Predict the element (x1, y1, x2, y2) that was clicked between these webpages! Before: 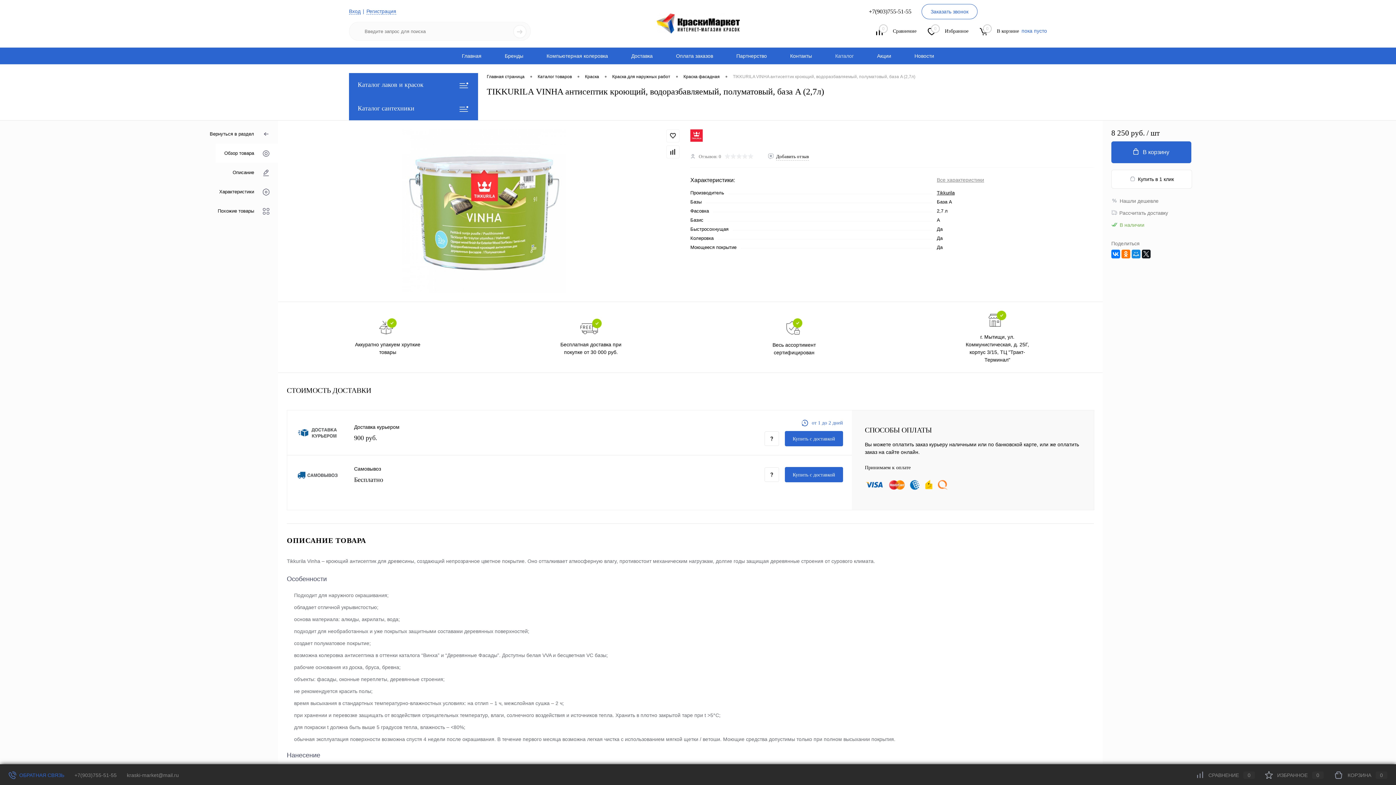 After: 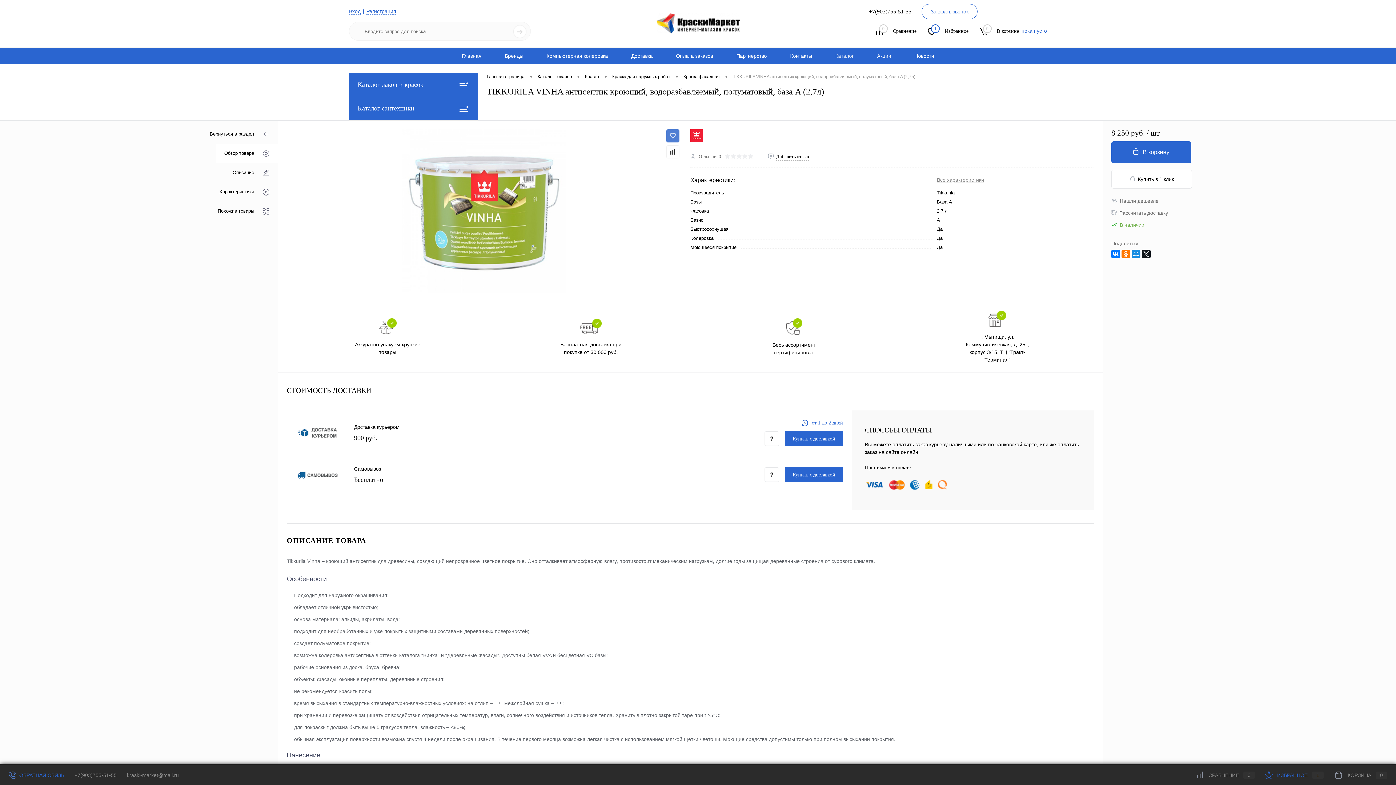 Action: bbox: (666, 129, 679, 142)